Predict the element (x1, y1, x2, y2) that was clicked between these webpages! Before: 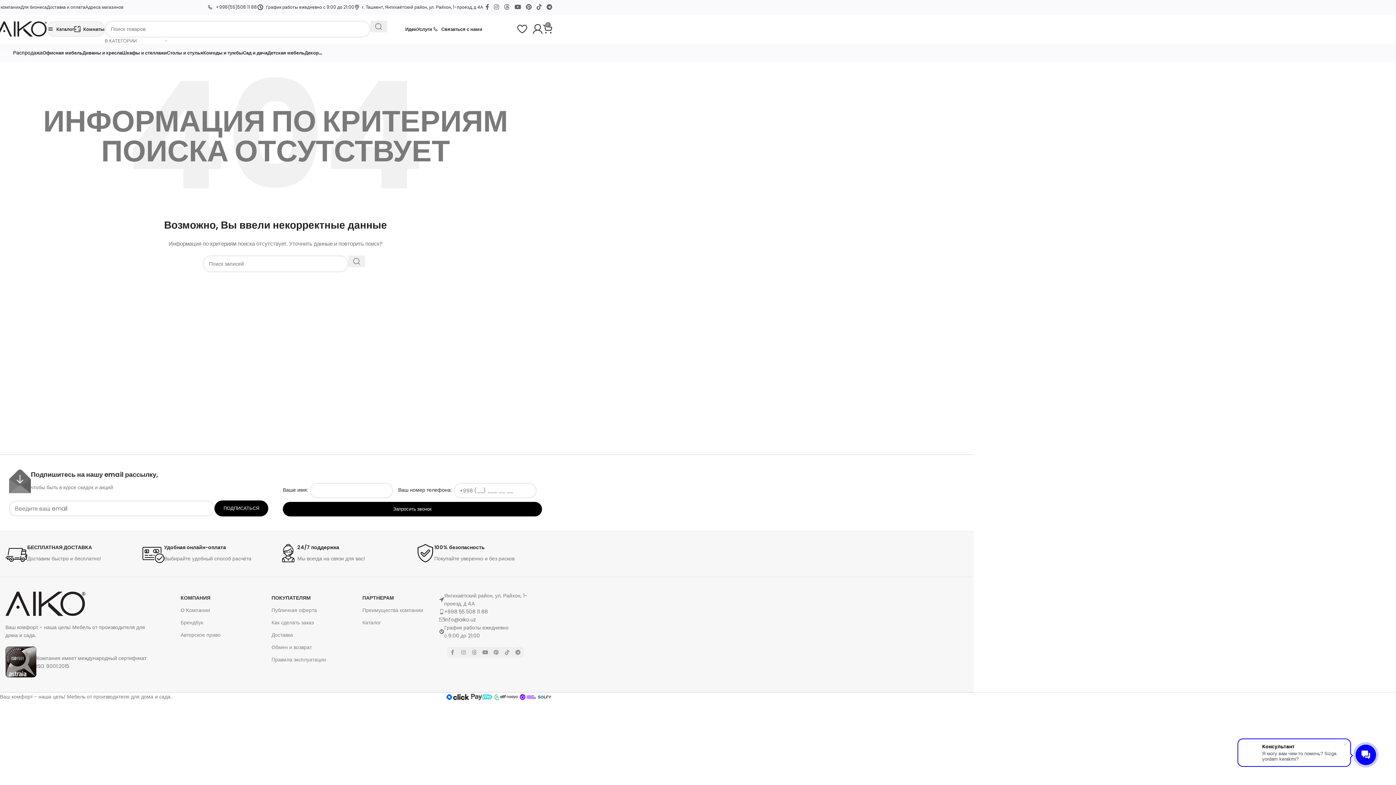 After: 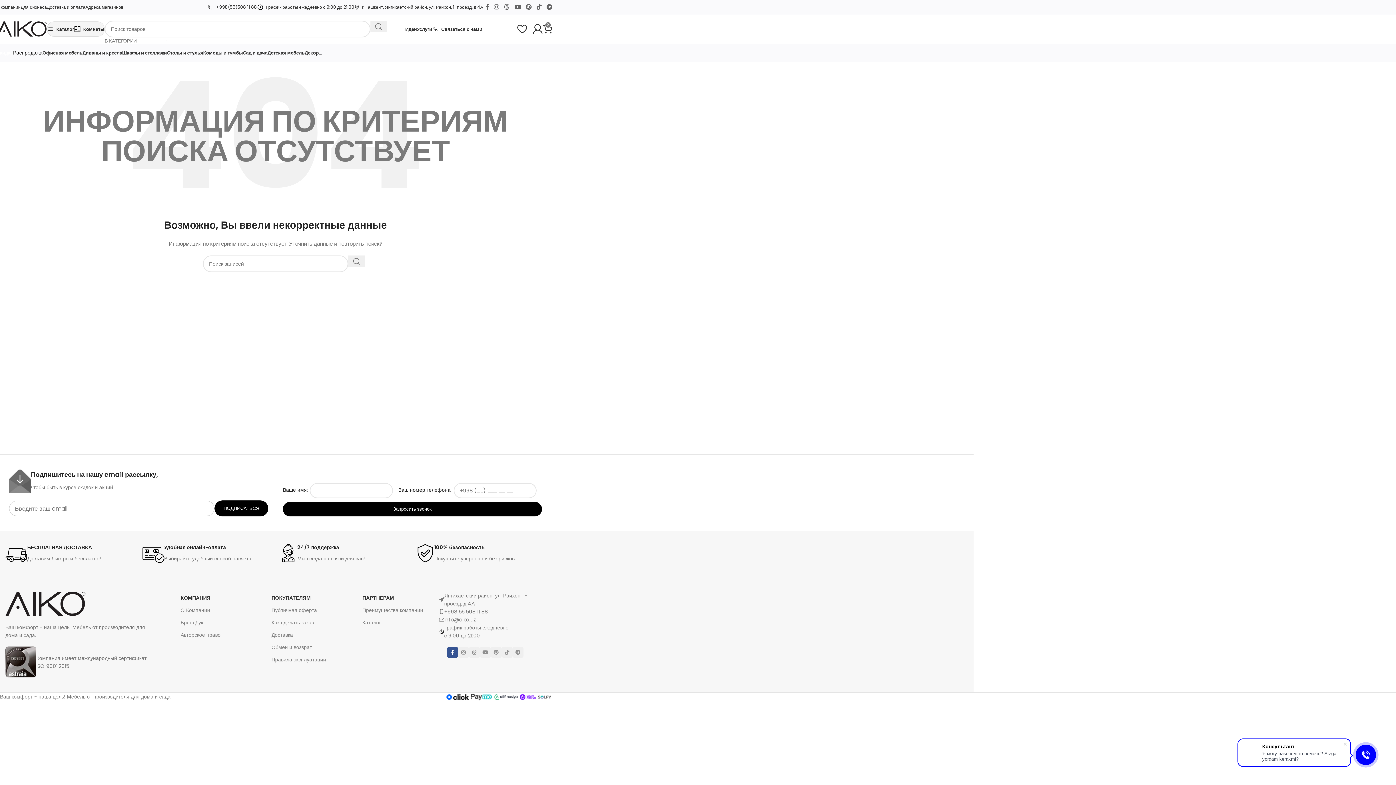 Action: bbox: (447, 647, 458, 658) label: Facebook social link